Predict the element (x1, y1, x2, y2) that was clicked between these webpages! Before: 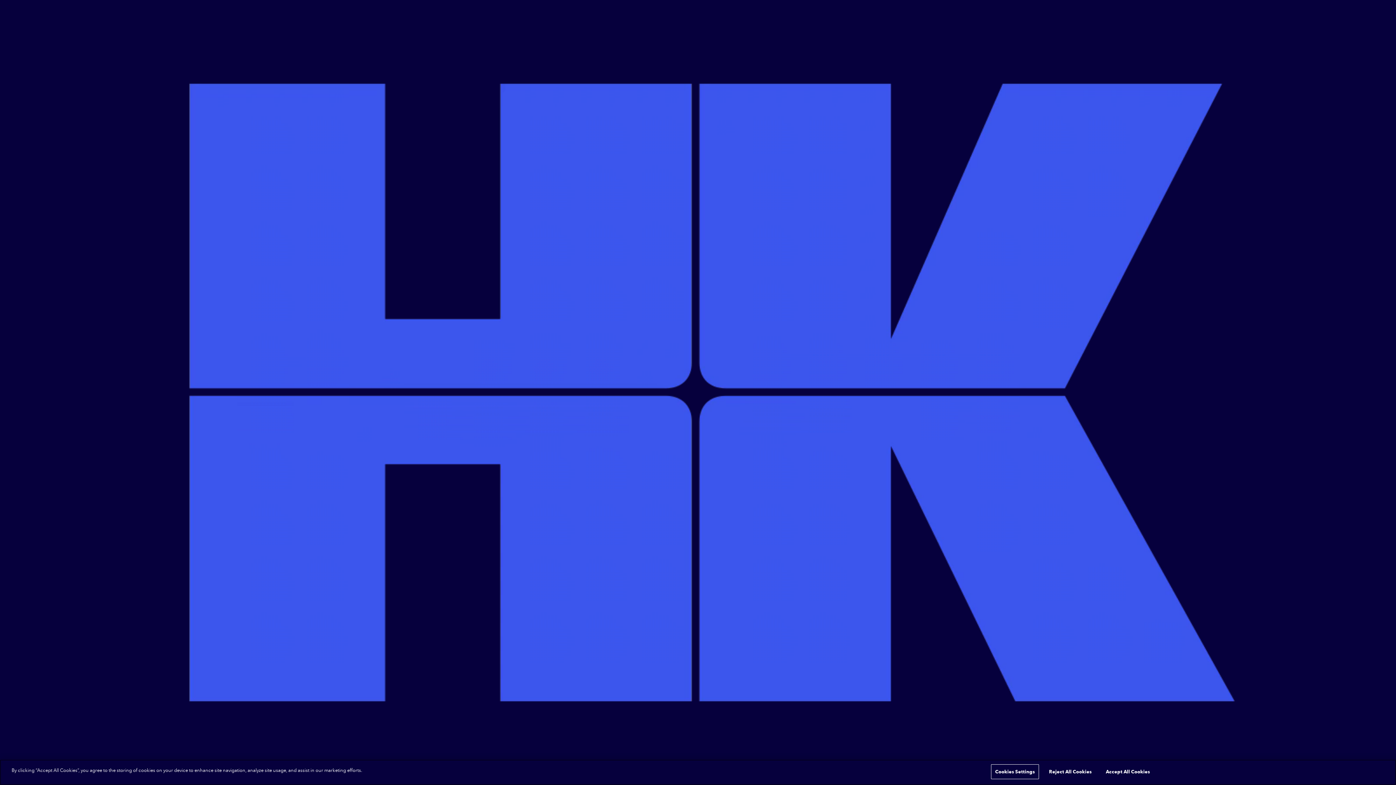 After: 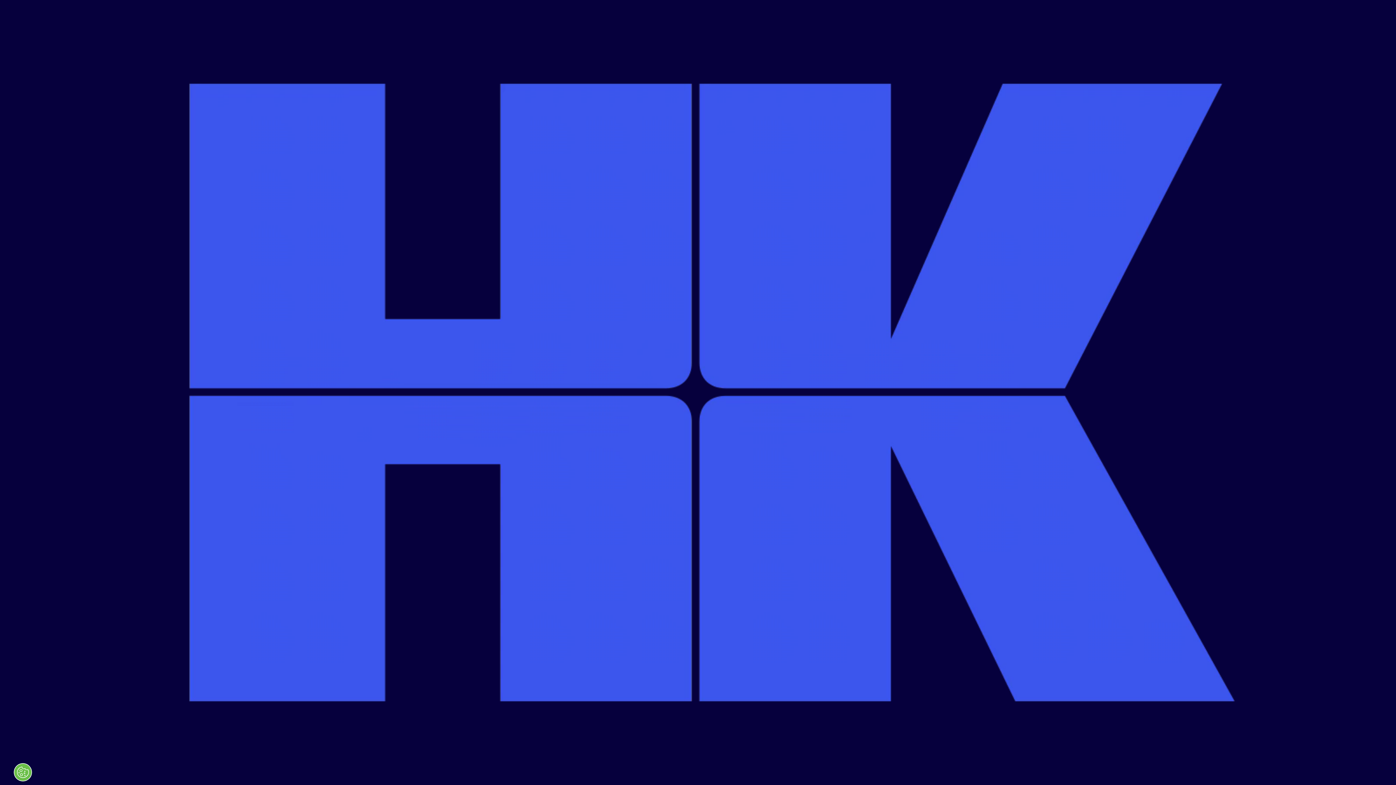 Action: bbox: (1102, 764, 1154, 779) label: Accept All Cookies